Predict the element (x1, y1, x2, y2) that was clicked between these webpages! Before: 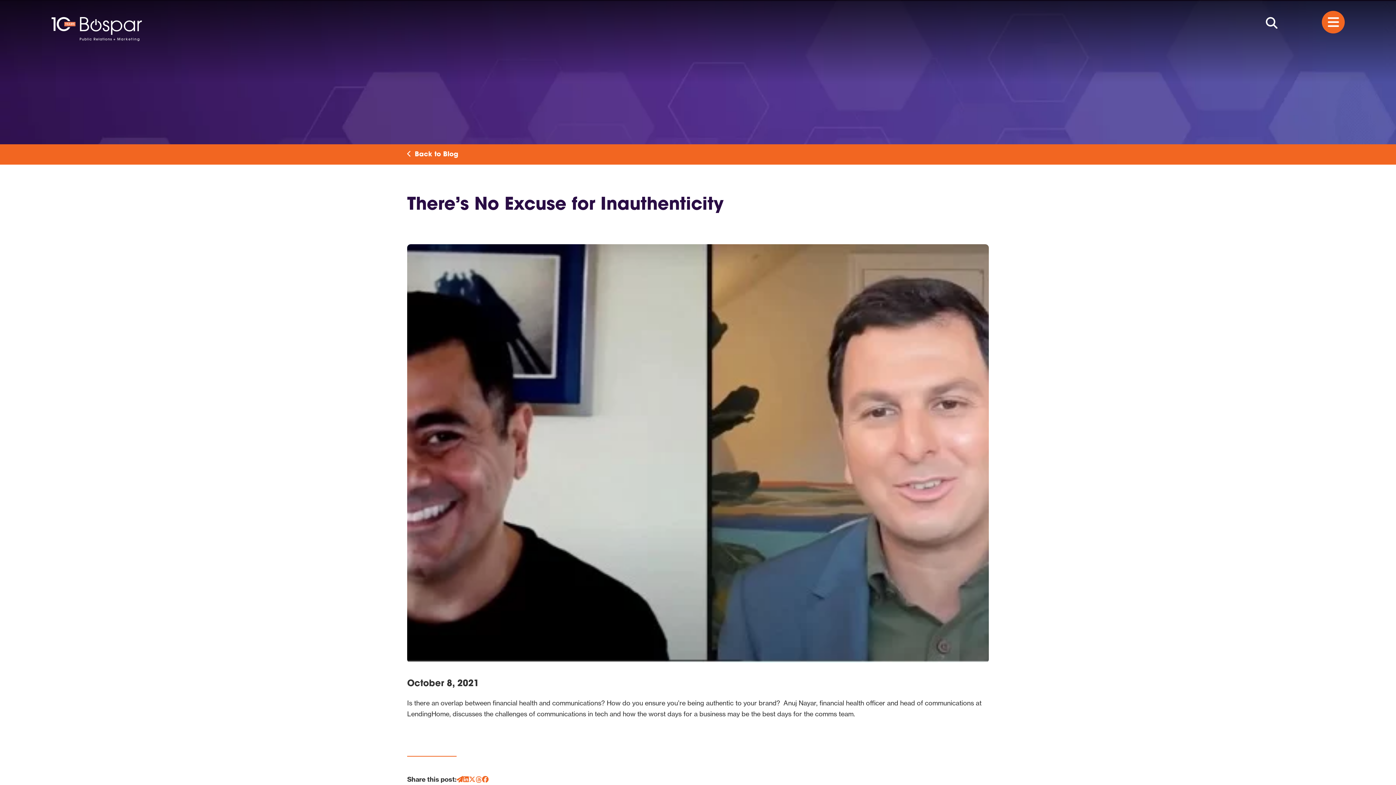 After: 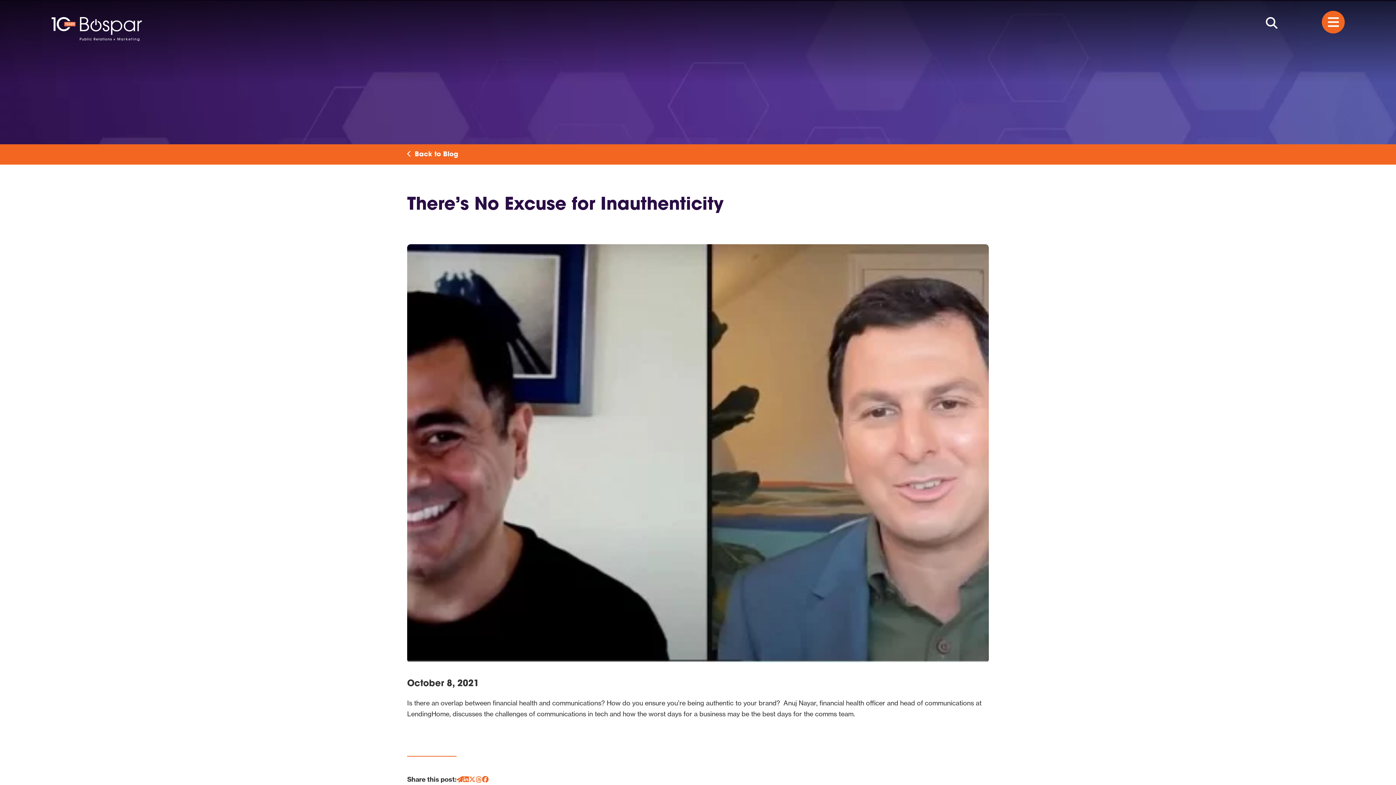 Action: bbox: (482, 774, 488, 785)